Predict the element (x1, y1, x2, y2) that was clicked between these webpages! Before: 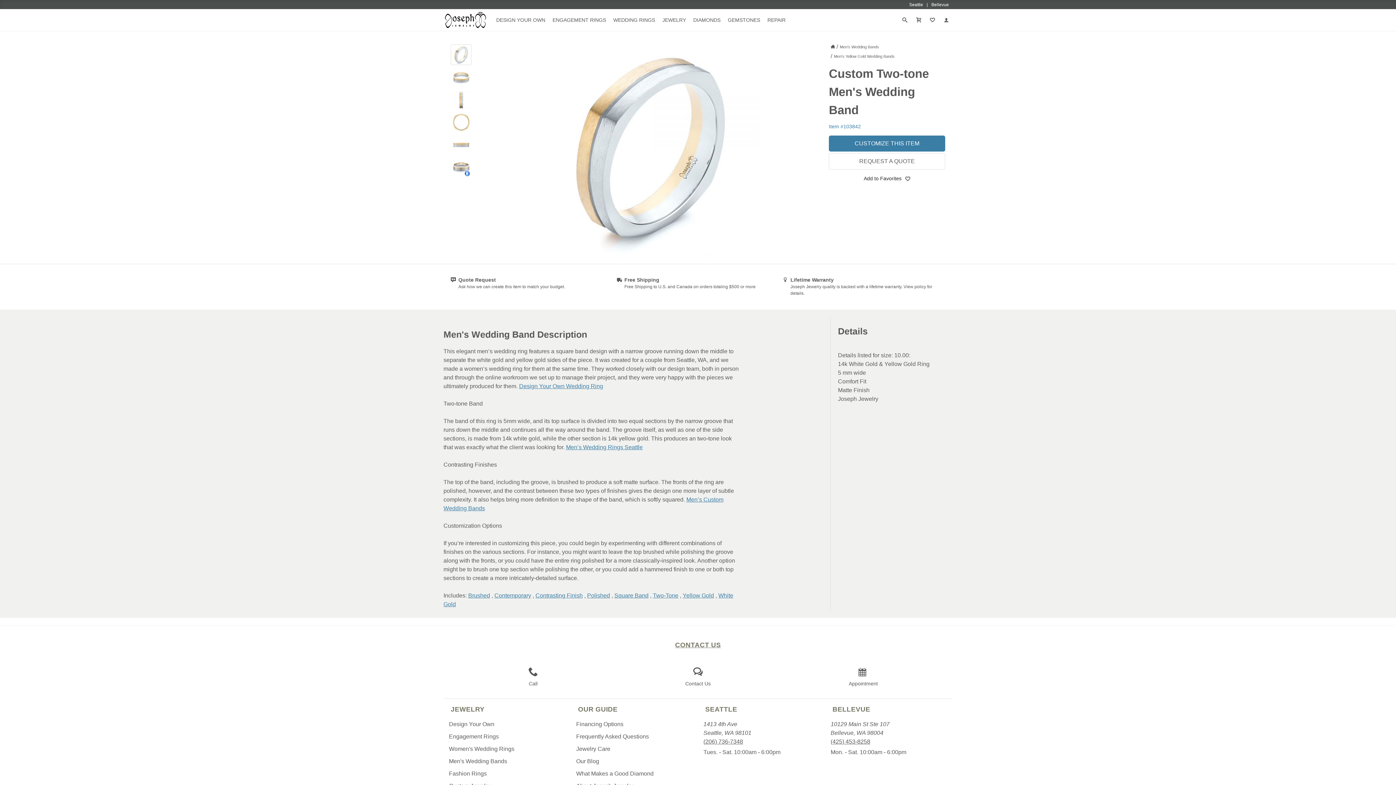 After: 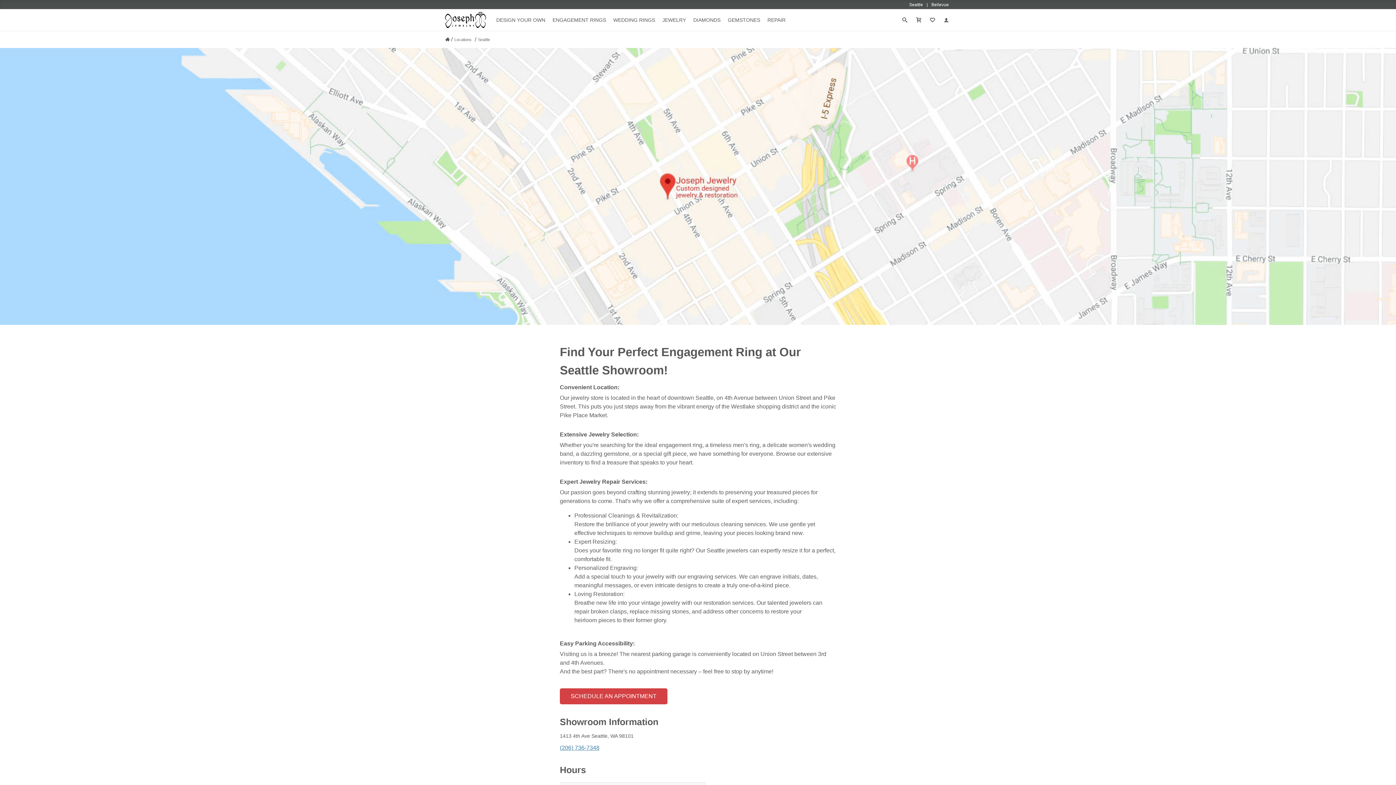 Action: label: SEATTLE bbox: (698, 699, 825, 720)